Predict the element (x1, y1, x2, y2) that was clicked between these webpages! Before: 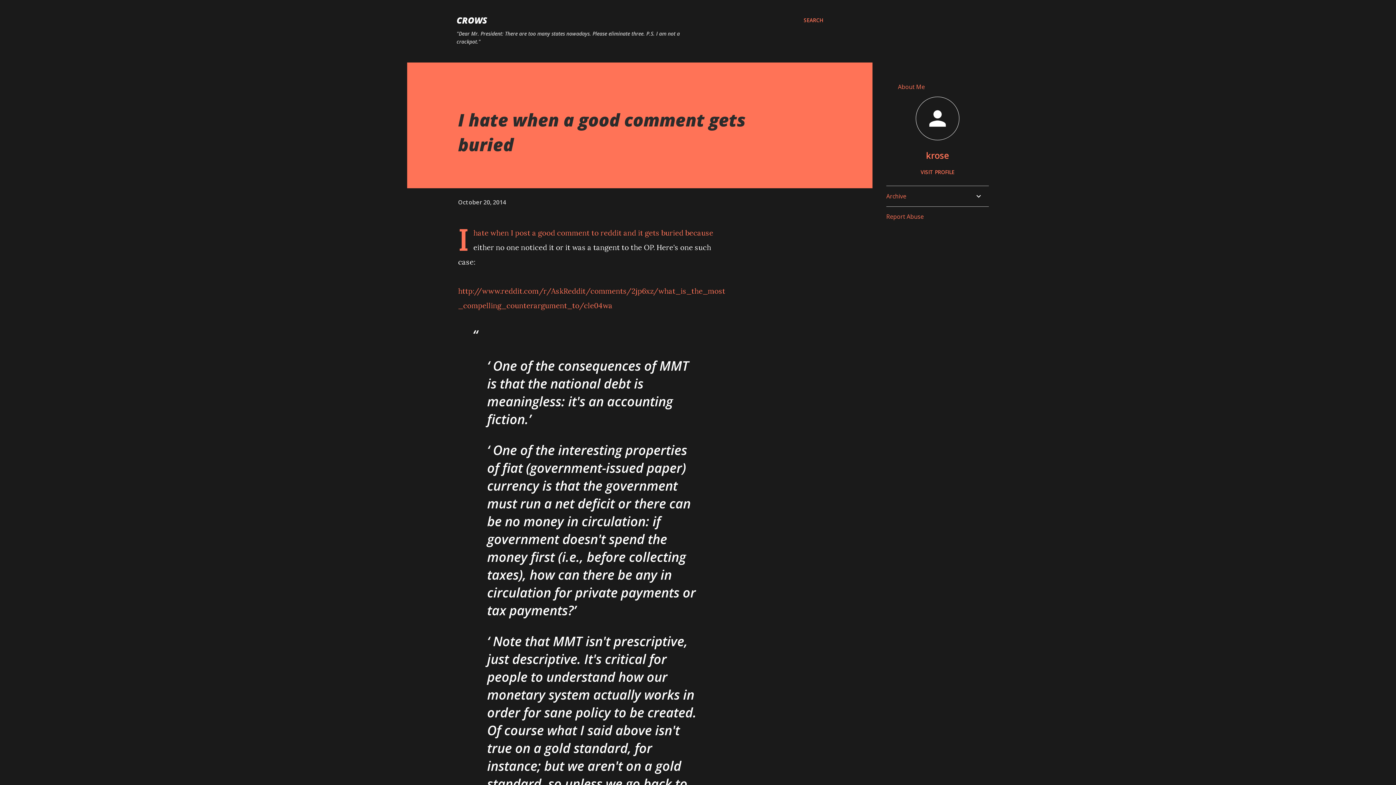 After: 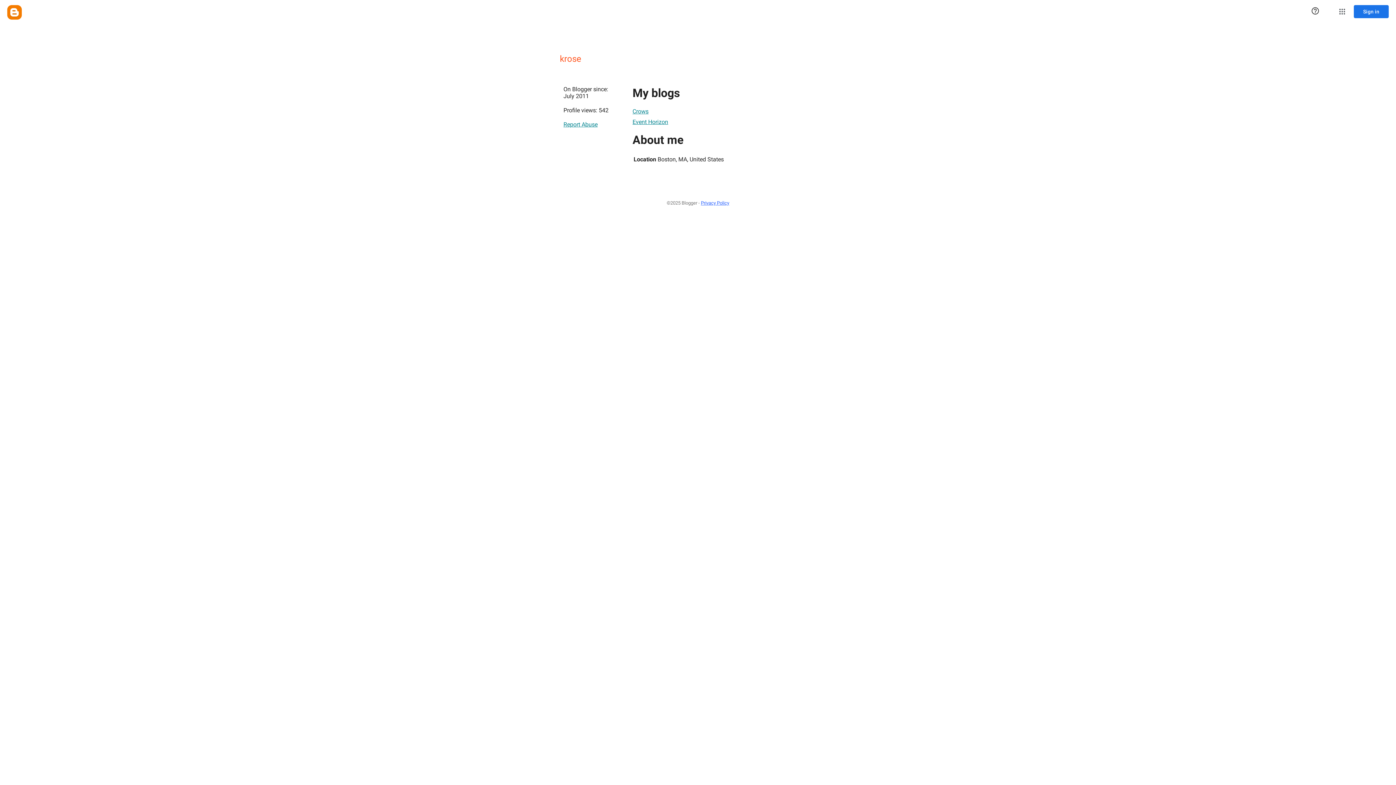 Action: bbox: (886, 96, 989, 142)